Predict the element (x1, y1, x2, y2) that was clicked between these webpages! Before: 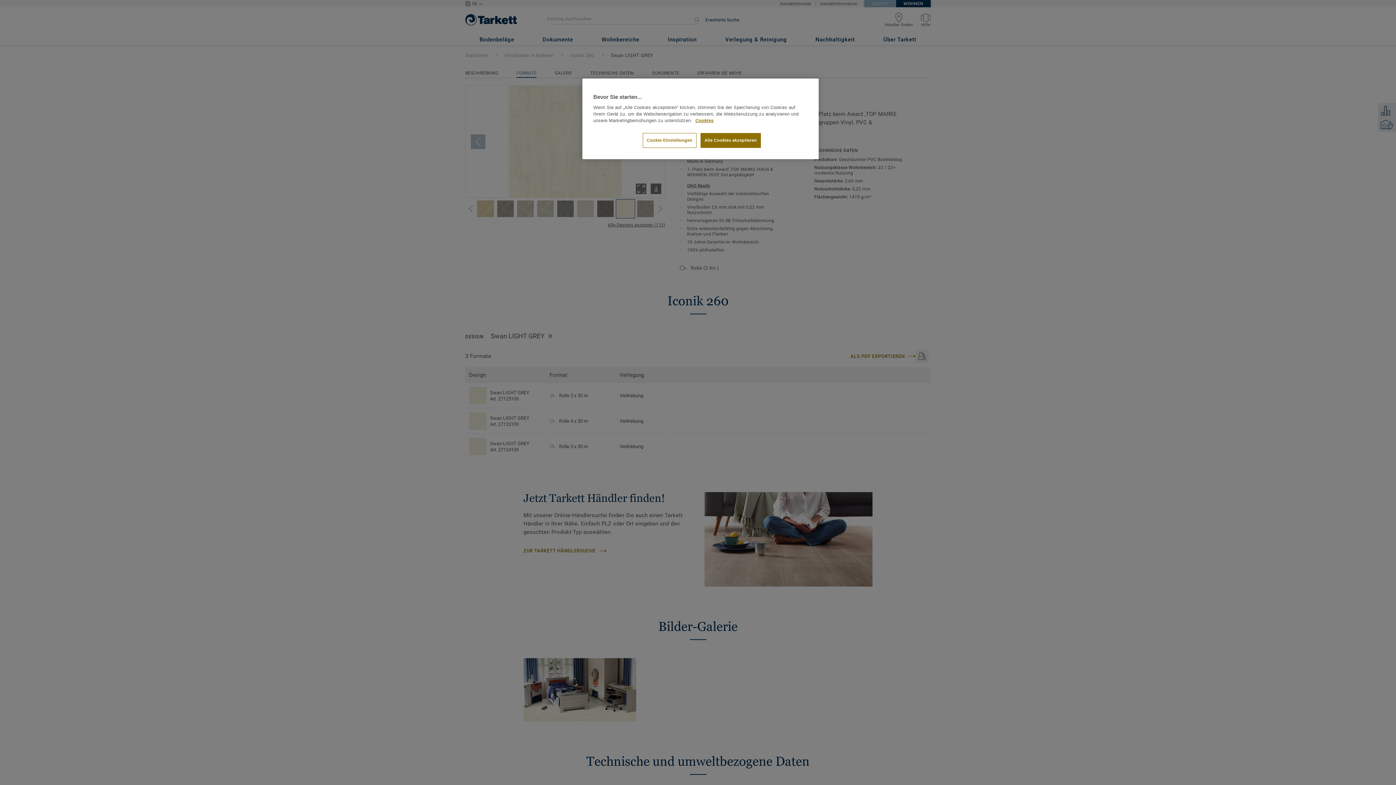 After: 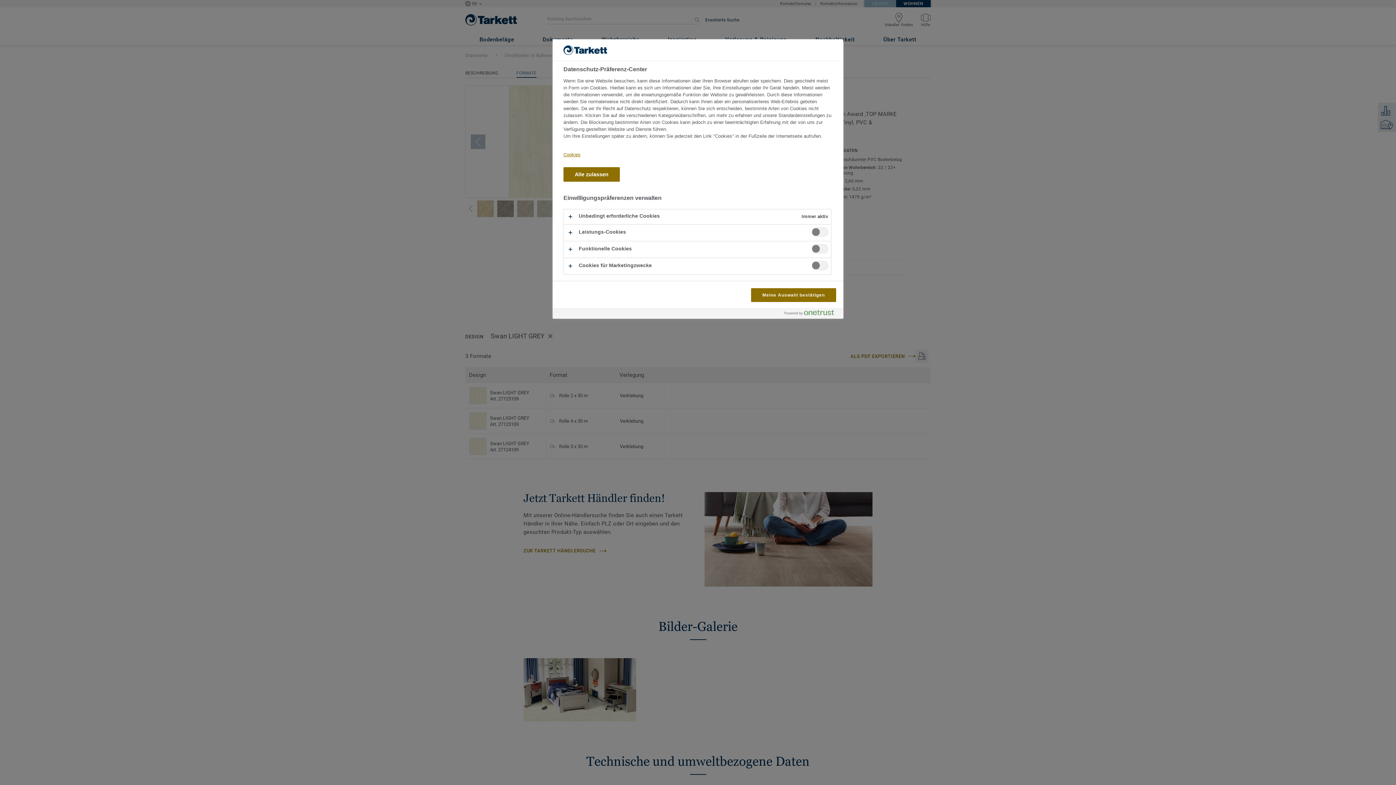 Action: bbox: (642, 133, 696, 148) label: Cookie-Einstellungen